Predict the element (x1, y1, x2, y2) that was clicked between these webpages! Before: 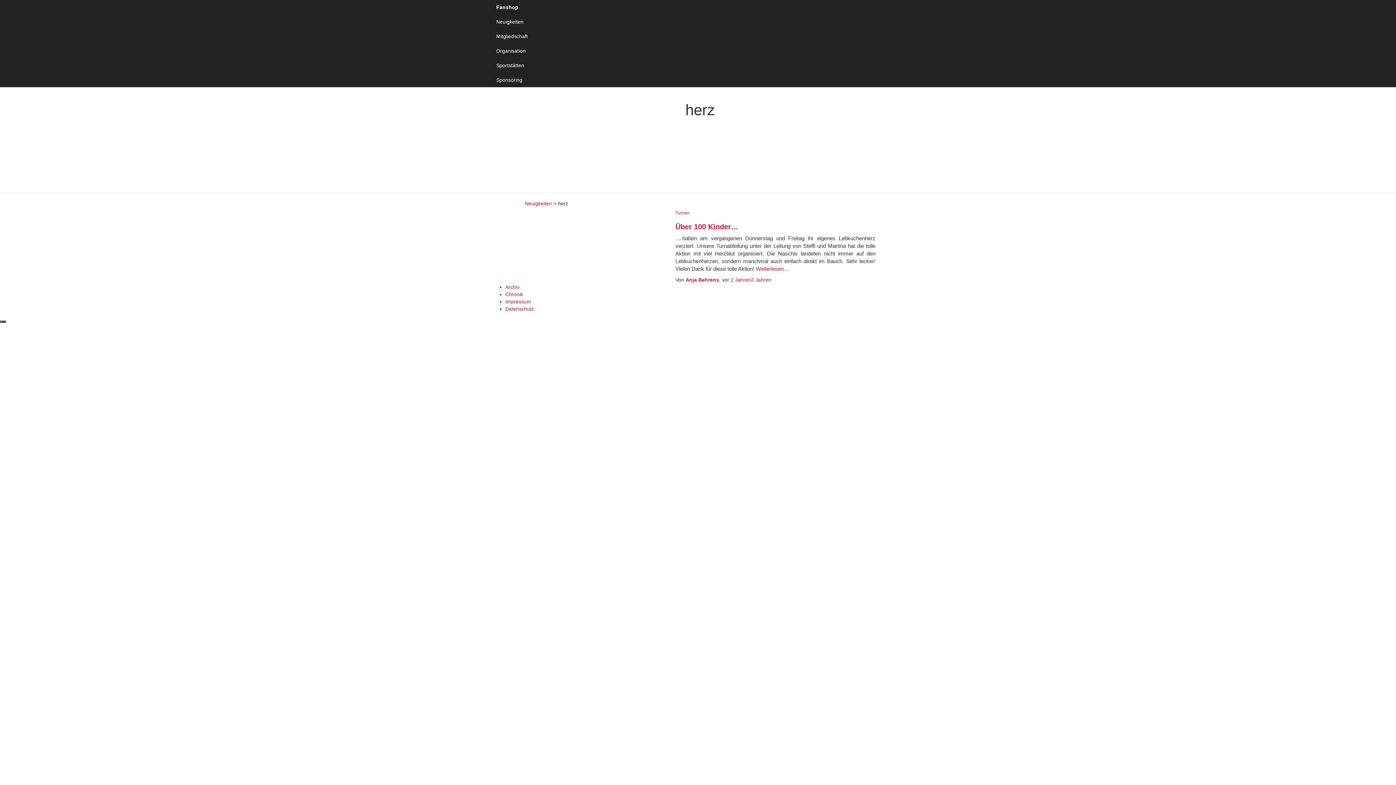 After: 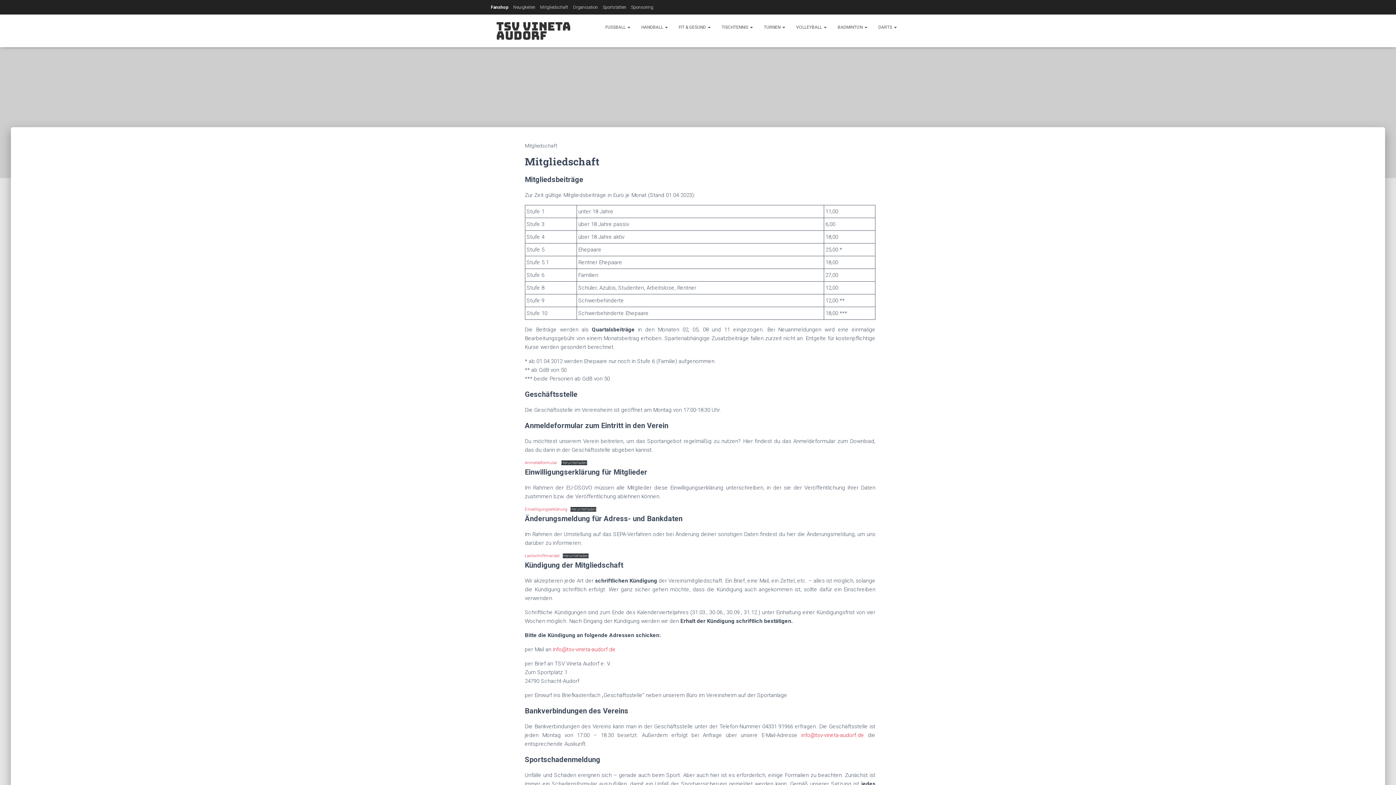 Action: label: Mitgliedschaft bbox: (490, 29, 905, 43)